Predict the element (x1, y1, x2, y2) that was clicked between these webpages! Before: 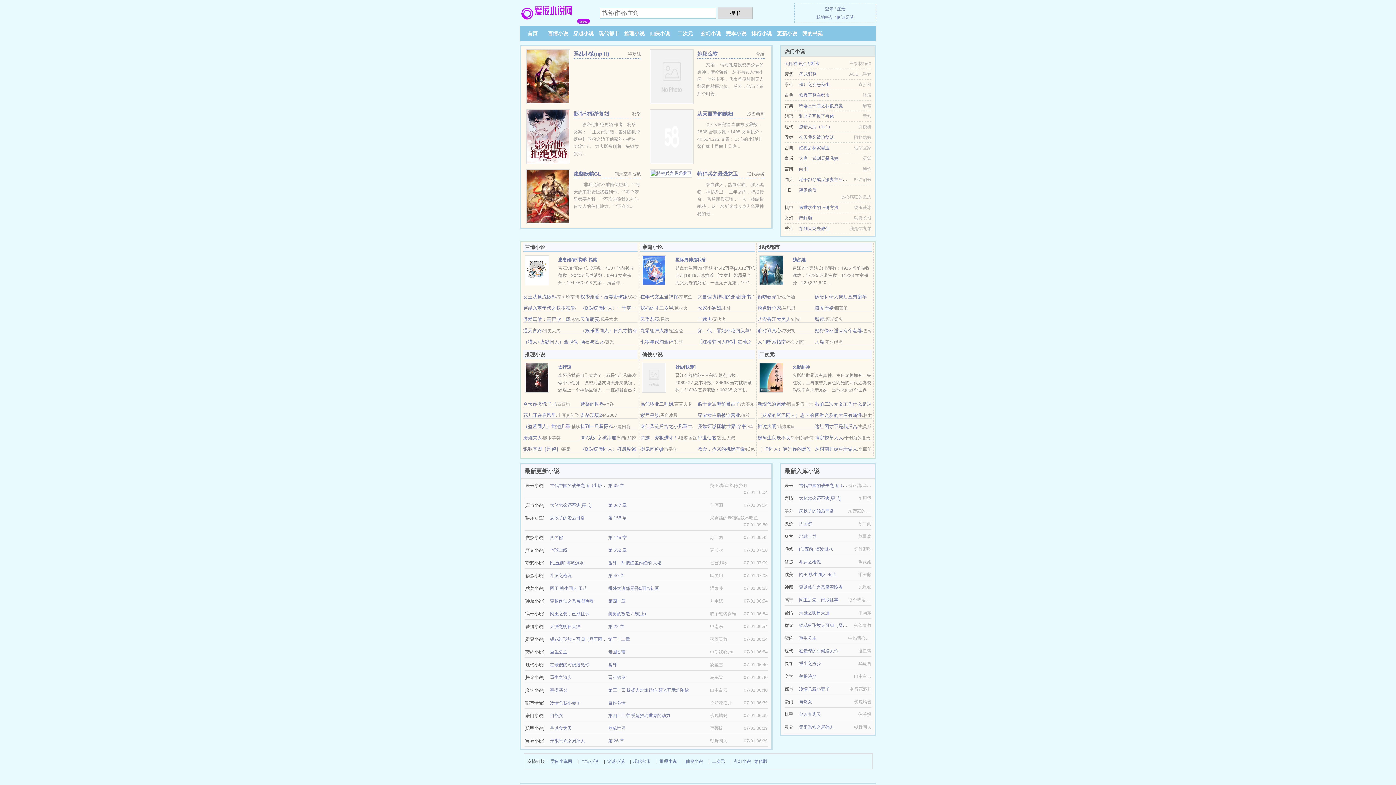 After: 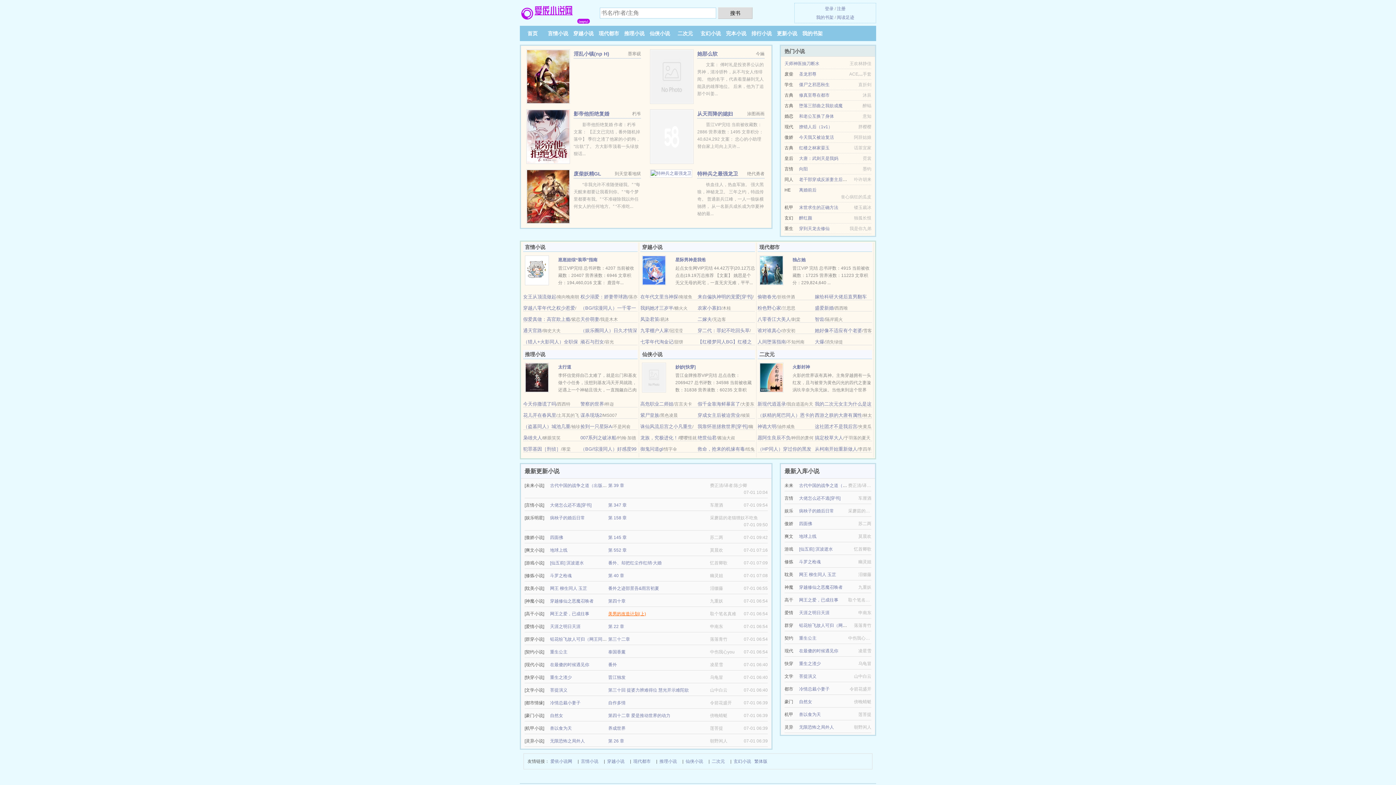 Action: bbox: (608, 611, 646, 616) label: 美男的改造计划(上)